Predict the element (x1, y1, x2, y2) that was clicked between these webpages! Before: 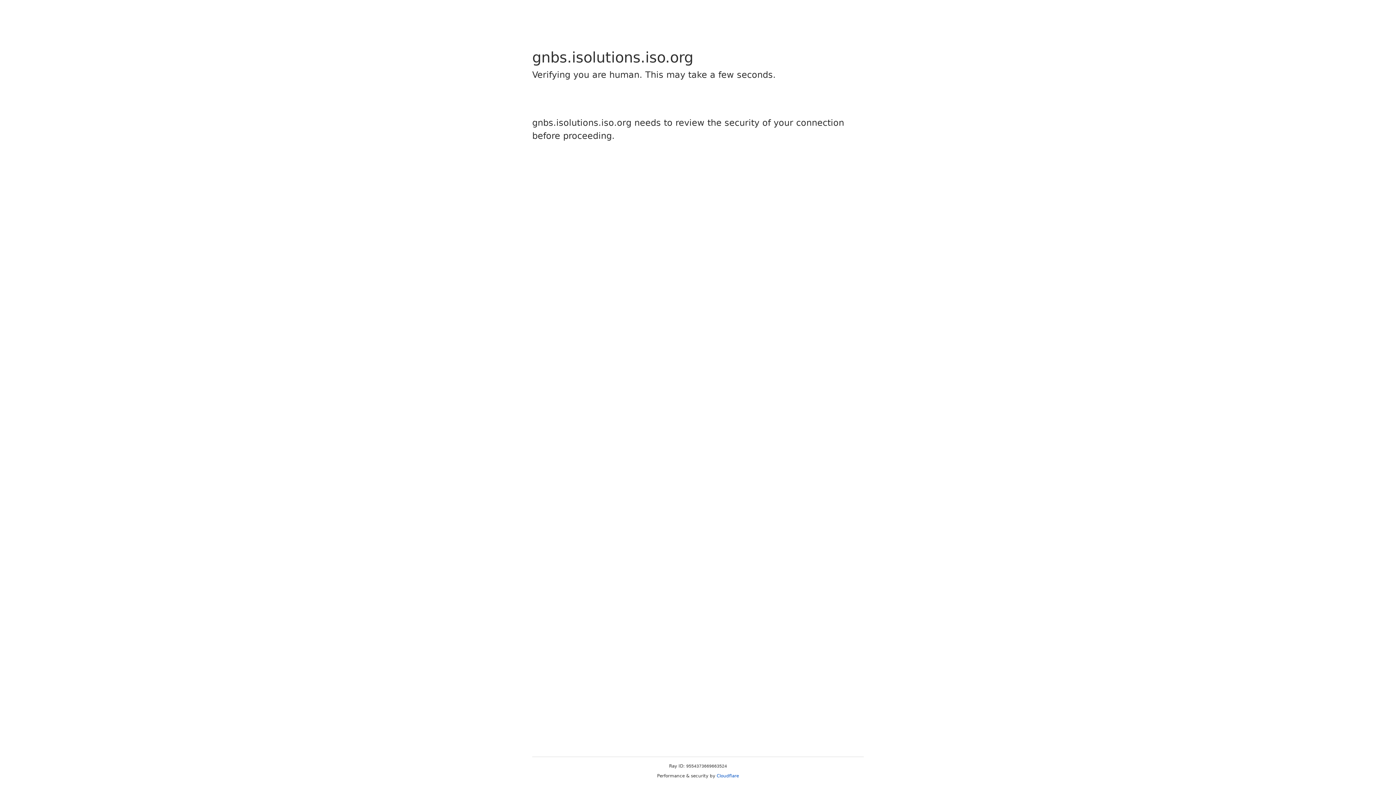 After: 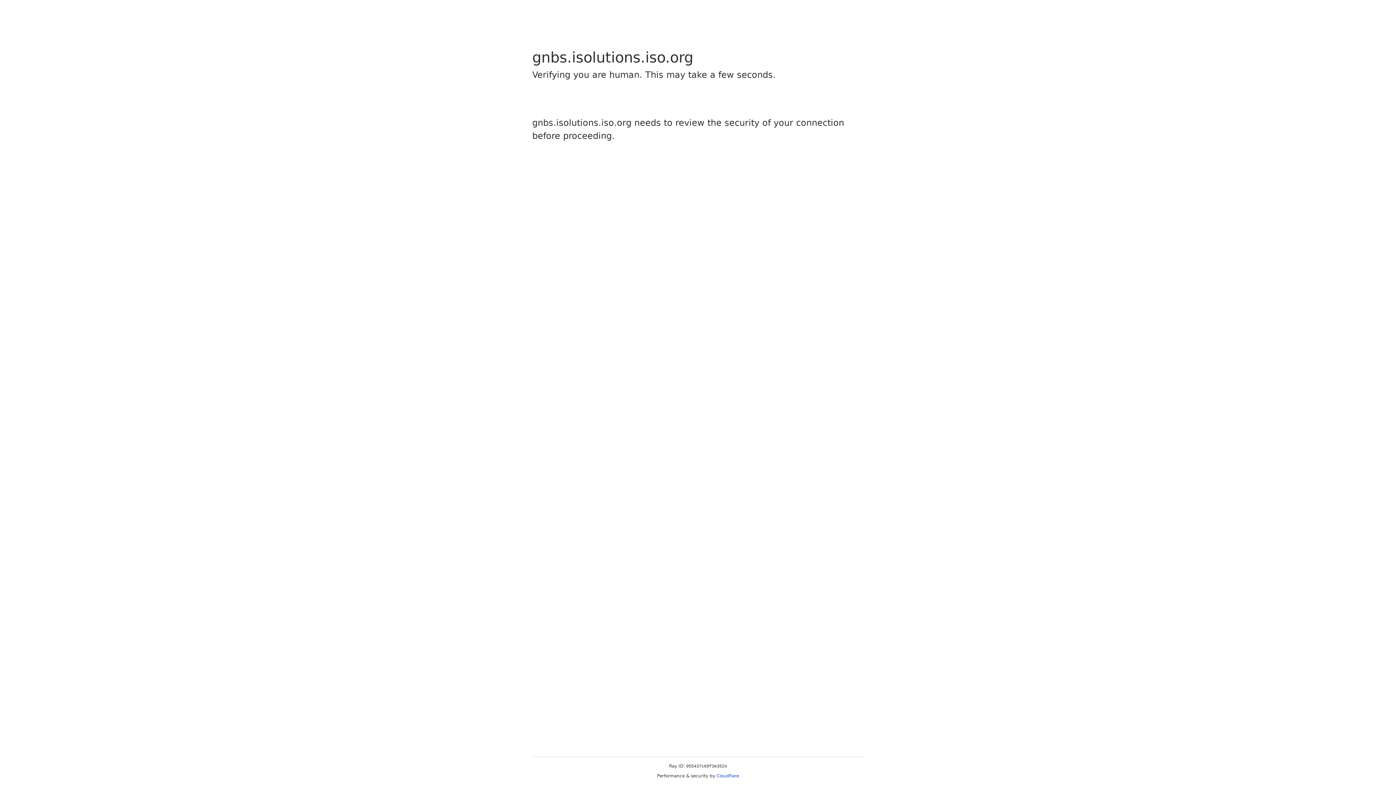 Action: label: Cloudflare bbox: (716, 773, 739, 778)